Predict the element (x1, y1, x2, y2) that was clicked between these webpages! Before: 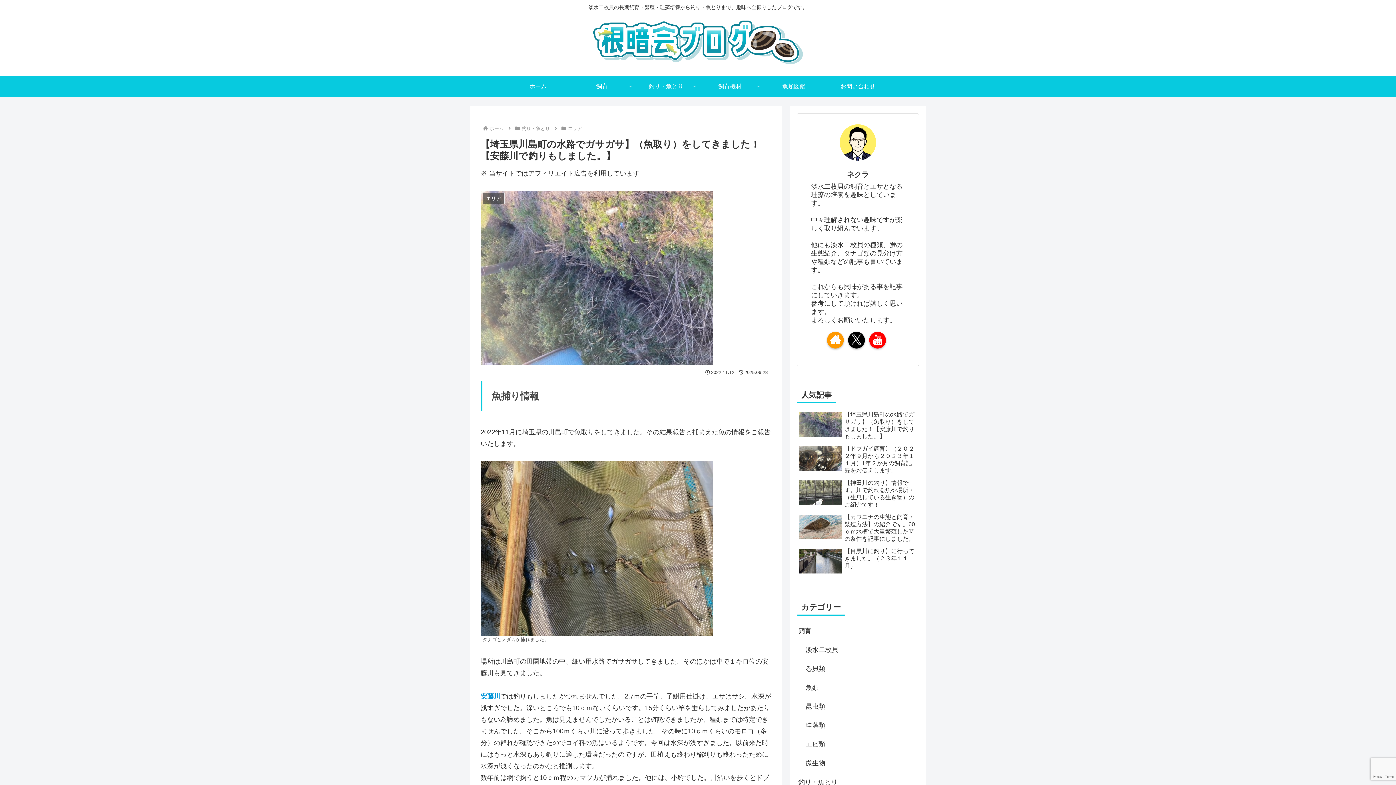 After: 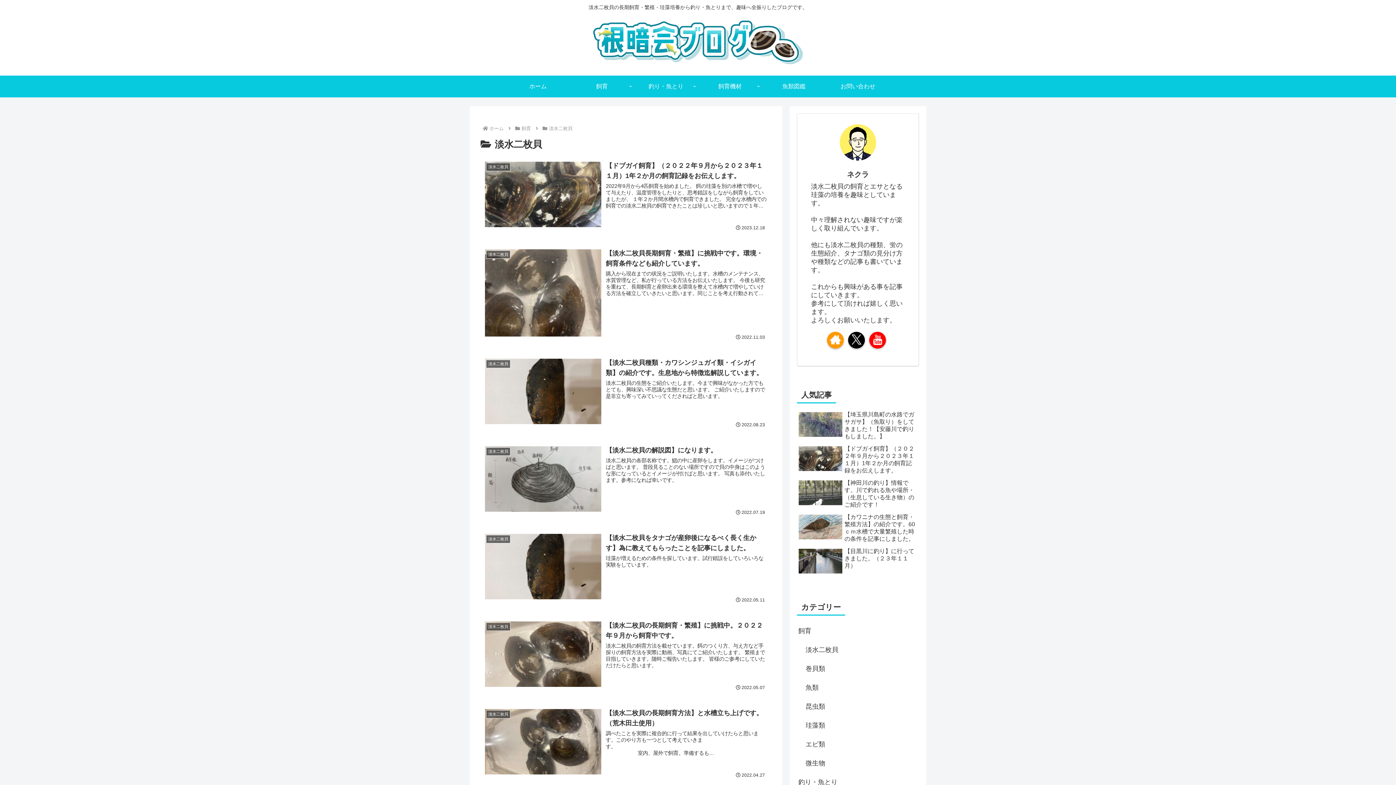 Action: label: 淡水二枚貝 bbox: (804, 640, 919, 659)